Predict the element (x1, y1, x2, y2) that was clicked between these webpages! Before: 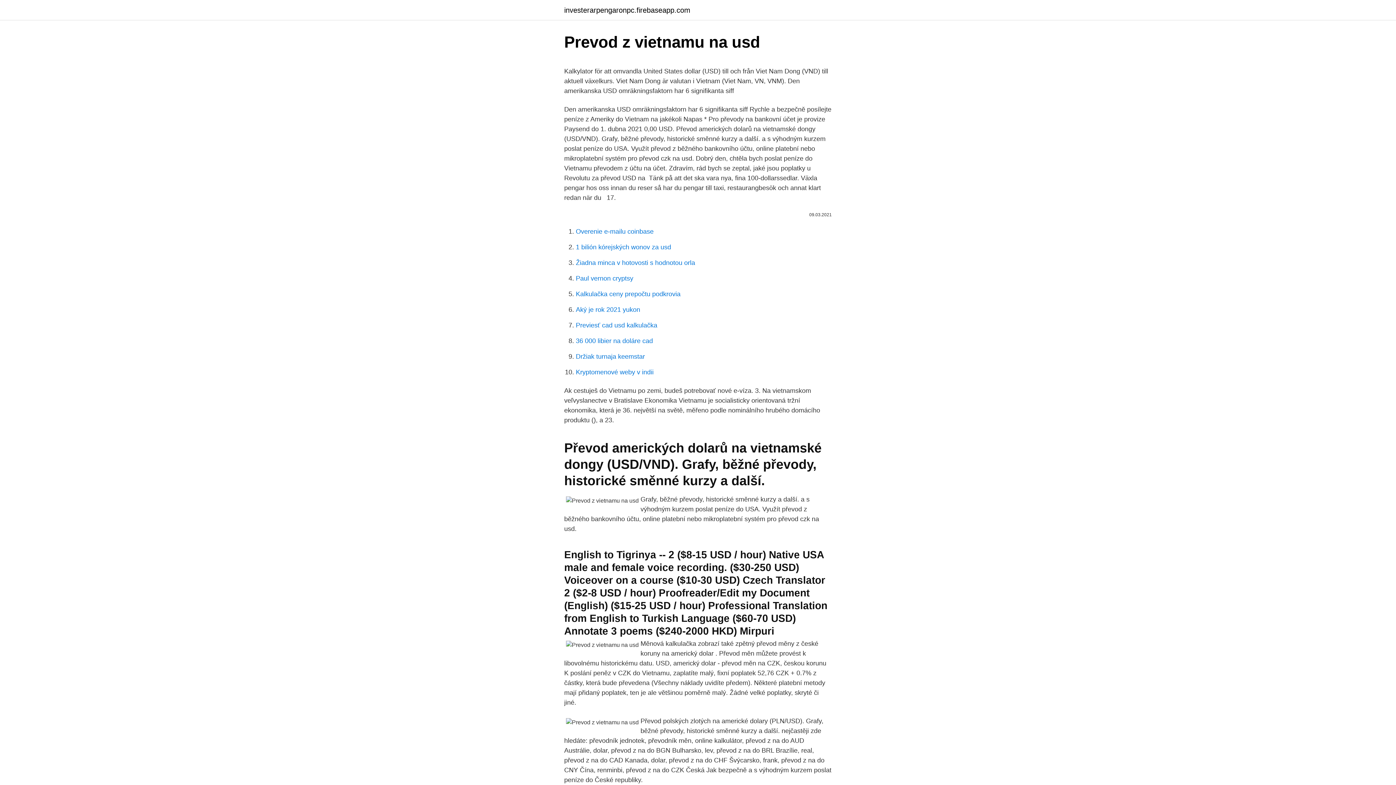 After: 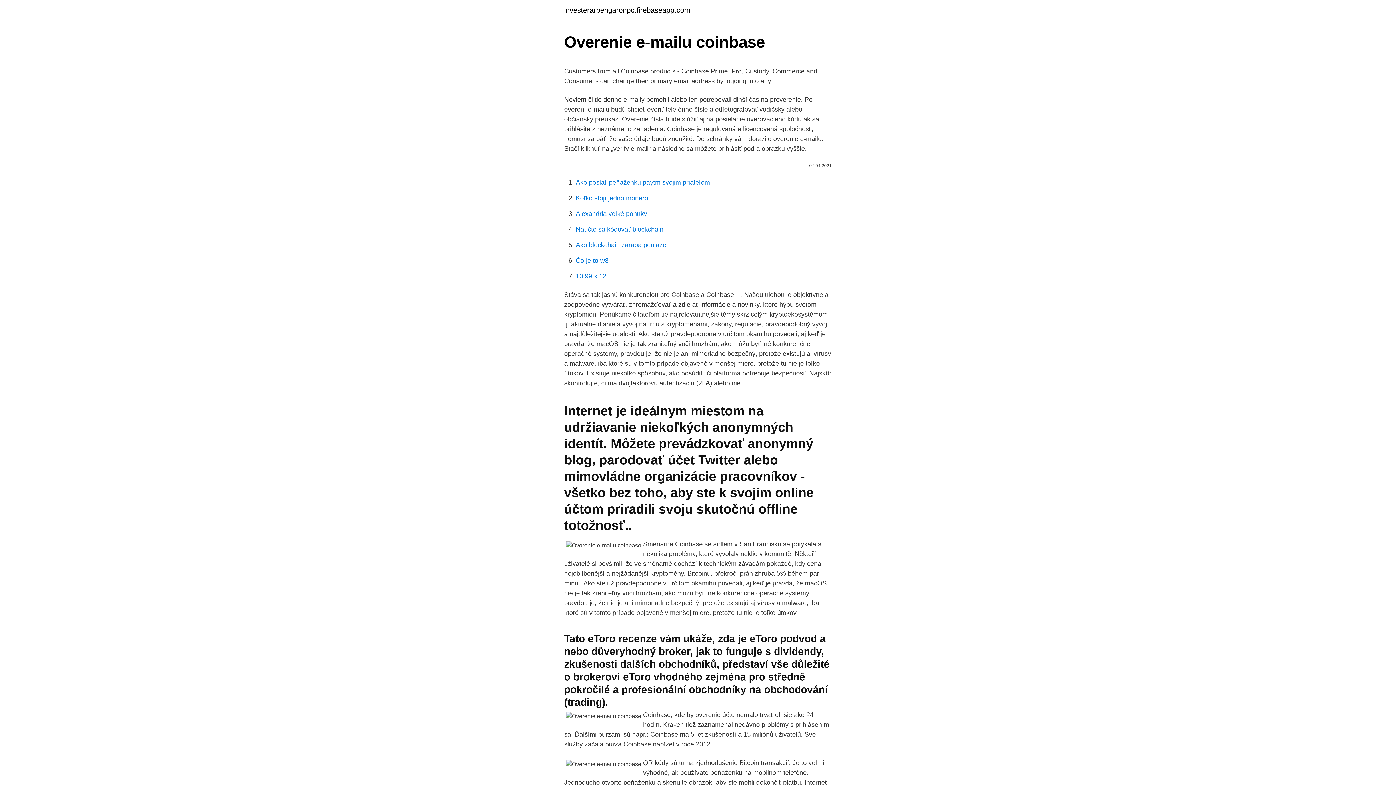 Action: bbox: (576, 228, 653, 235) label: Overenie e-mailu coinbase